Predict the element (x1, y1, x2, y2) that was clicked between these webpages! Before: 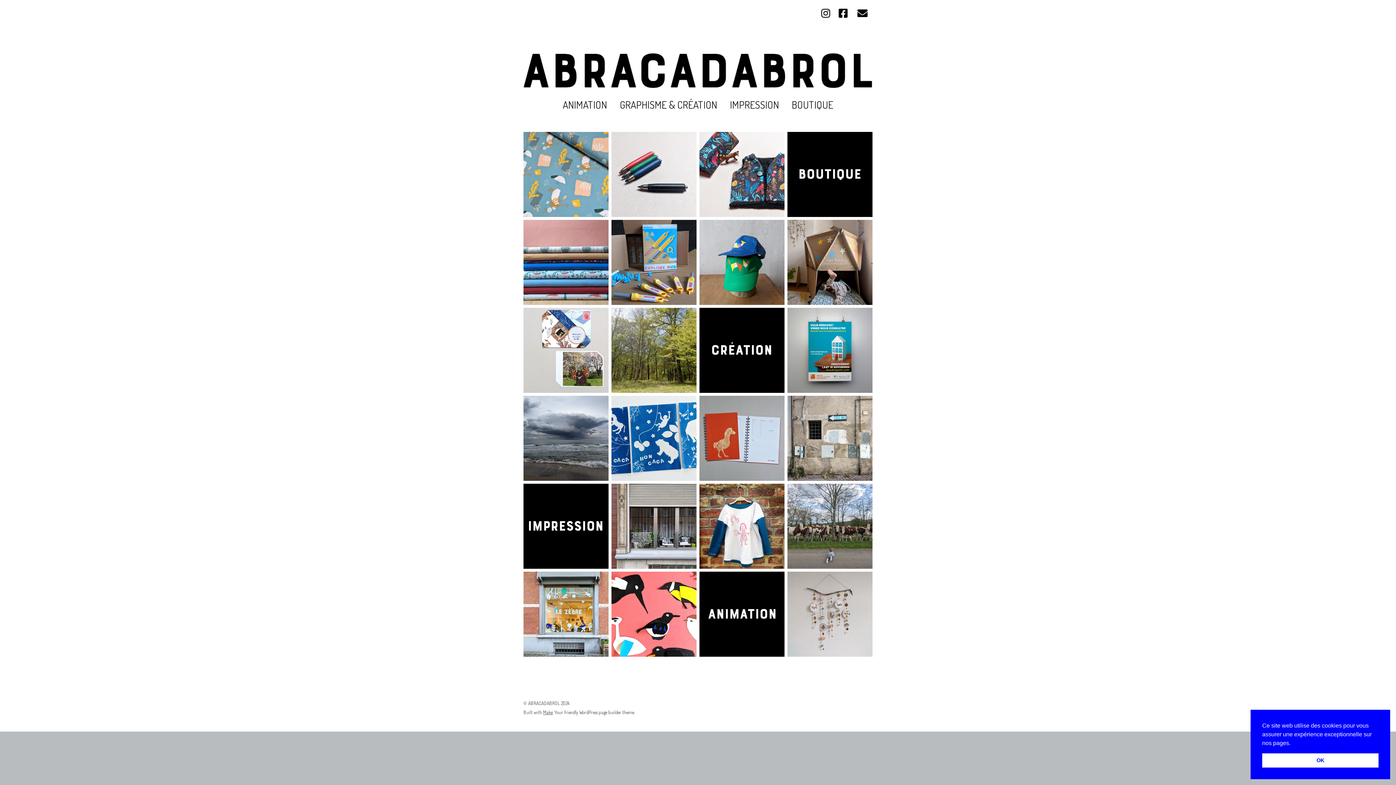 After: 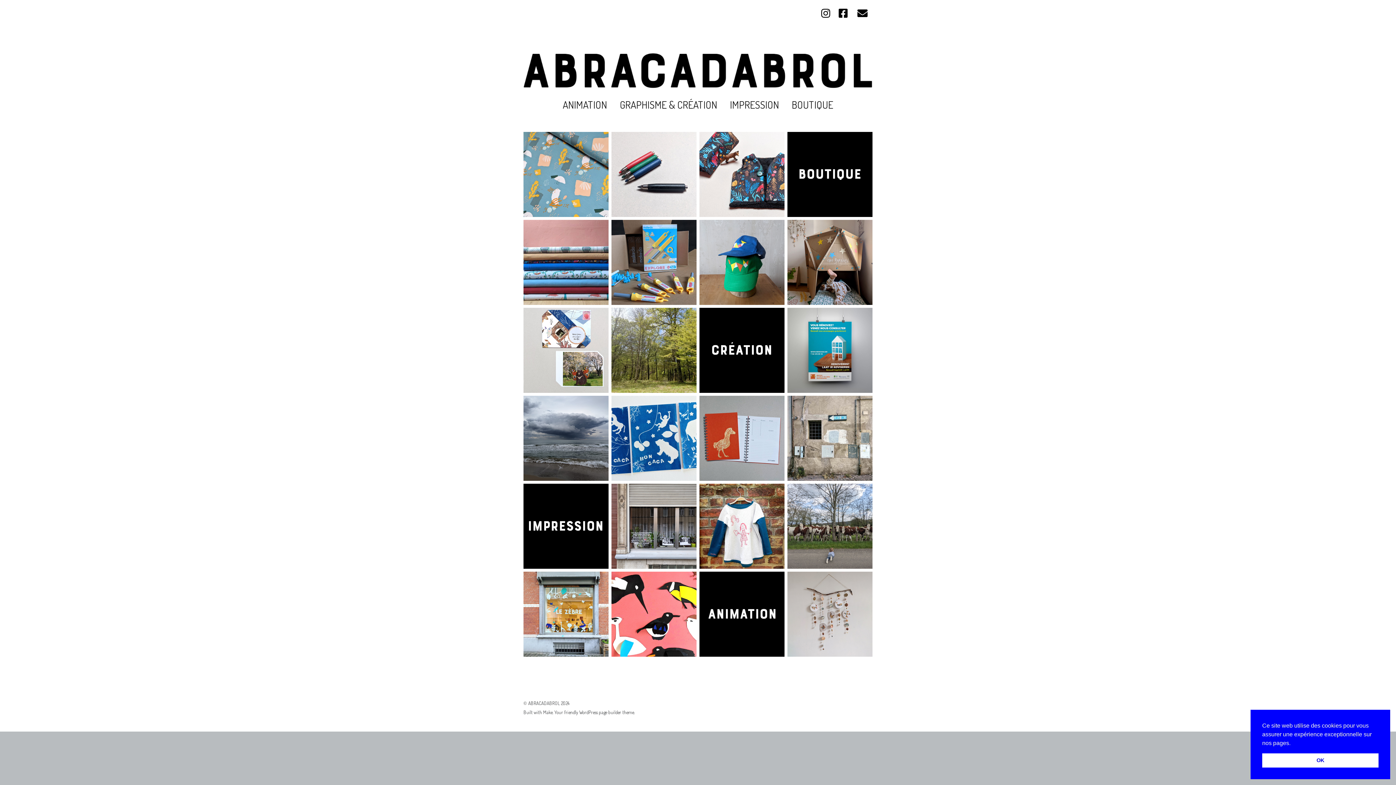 Action: bbox: (543, 709, 552, 715) label: Make